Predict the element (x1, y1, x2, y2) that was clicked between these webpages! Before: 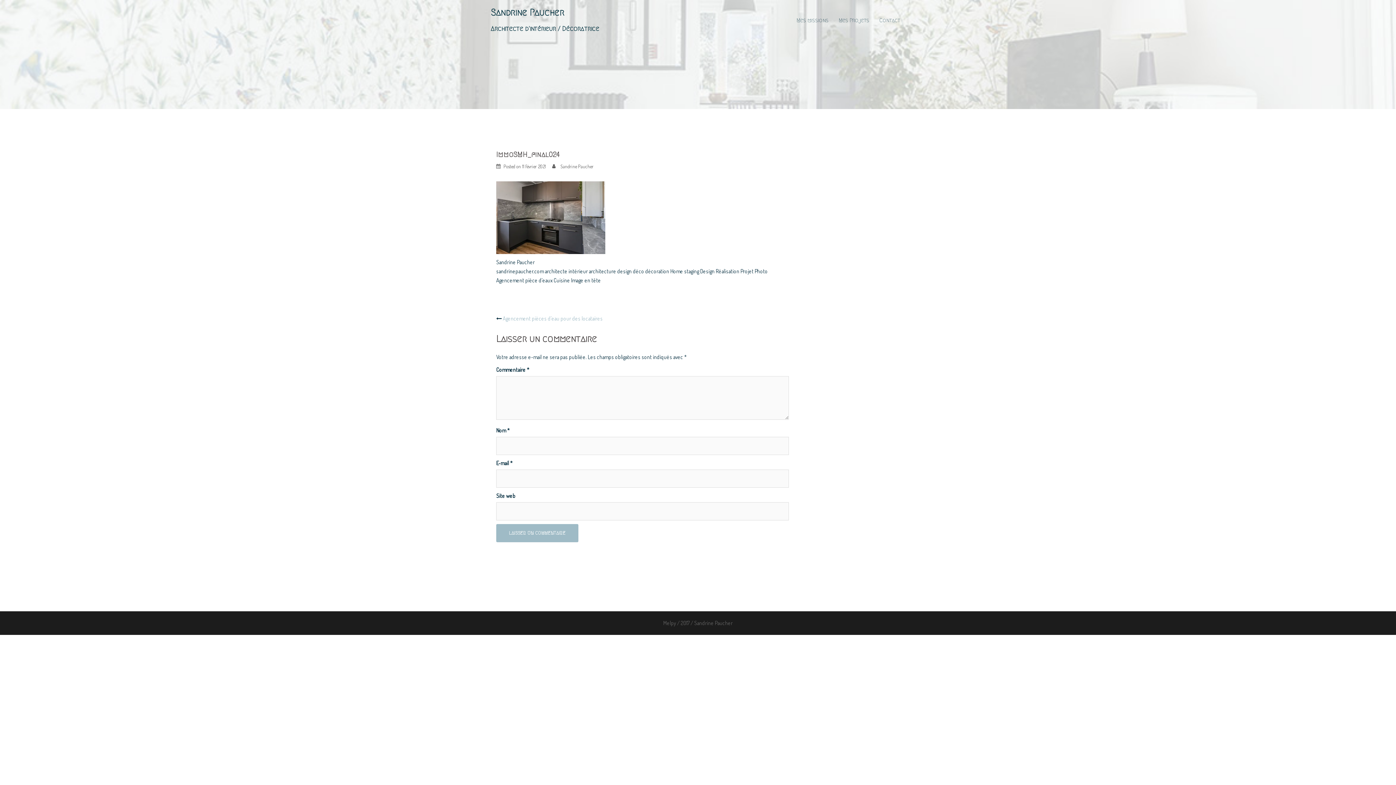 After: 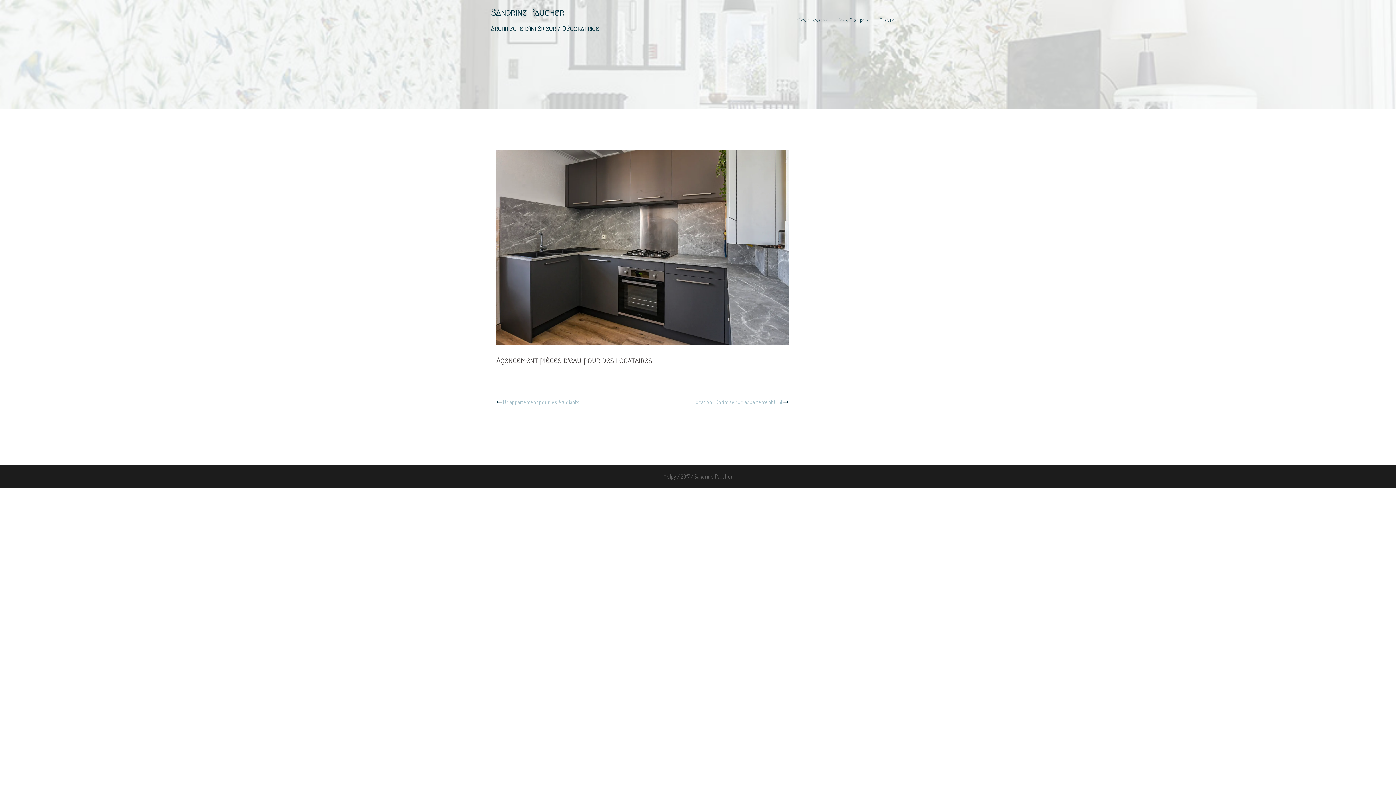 Action: label: Agencement pièces d’eau pour des locataires bbox: (502, 315, 602, 322)